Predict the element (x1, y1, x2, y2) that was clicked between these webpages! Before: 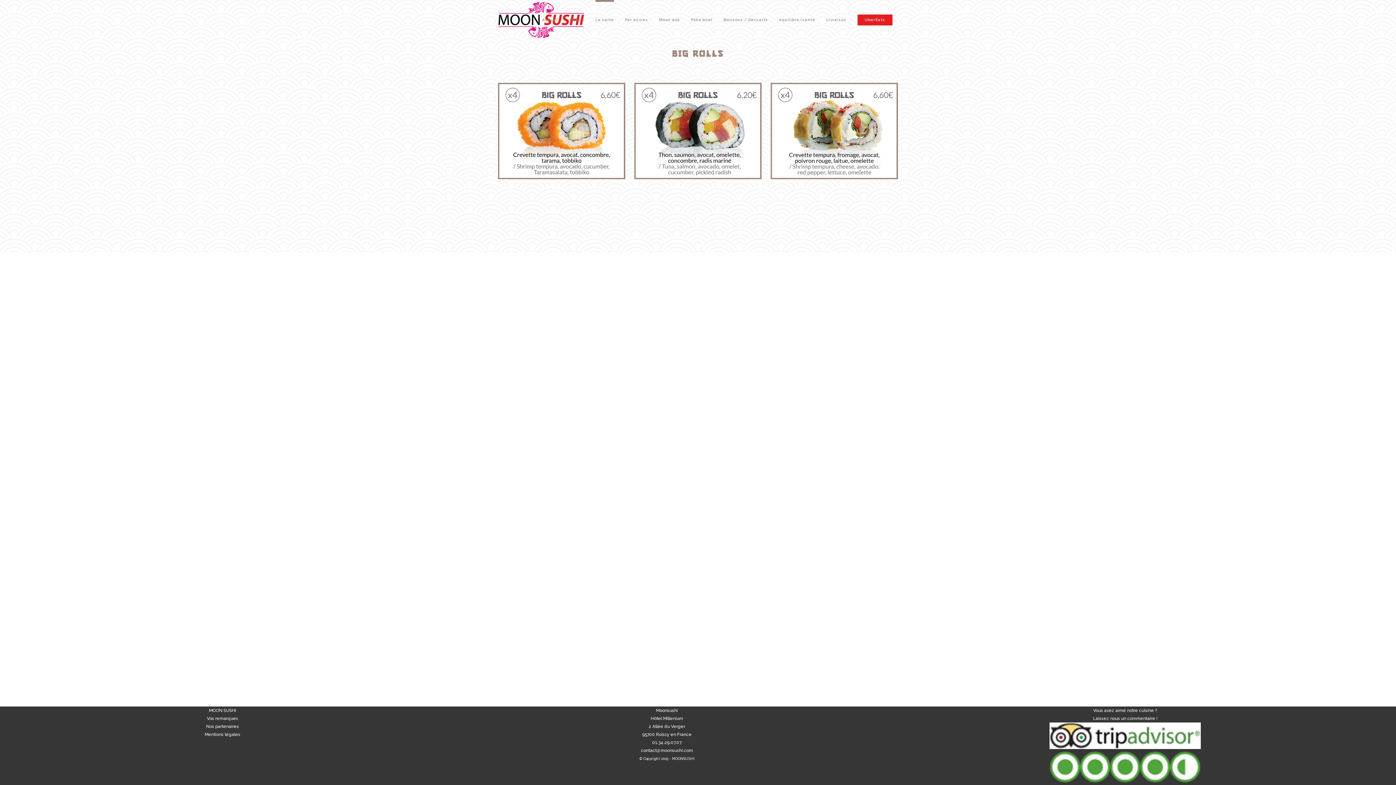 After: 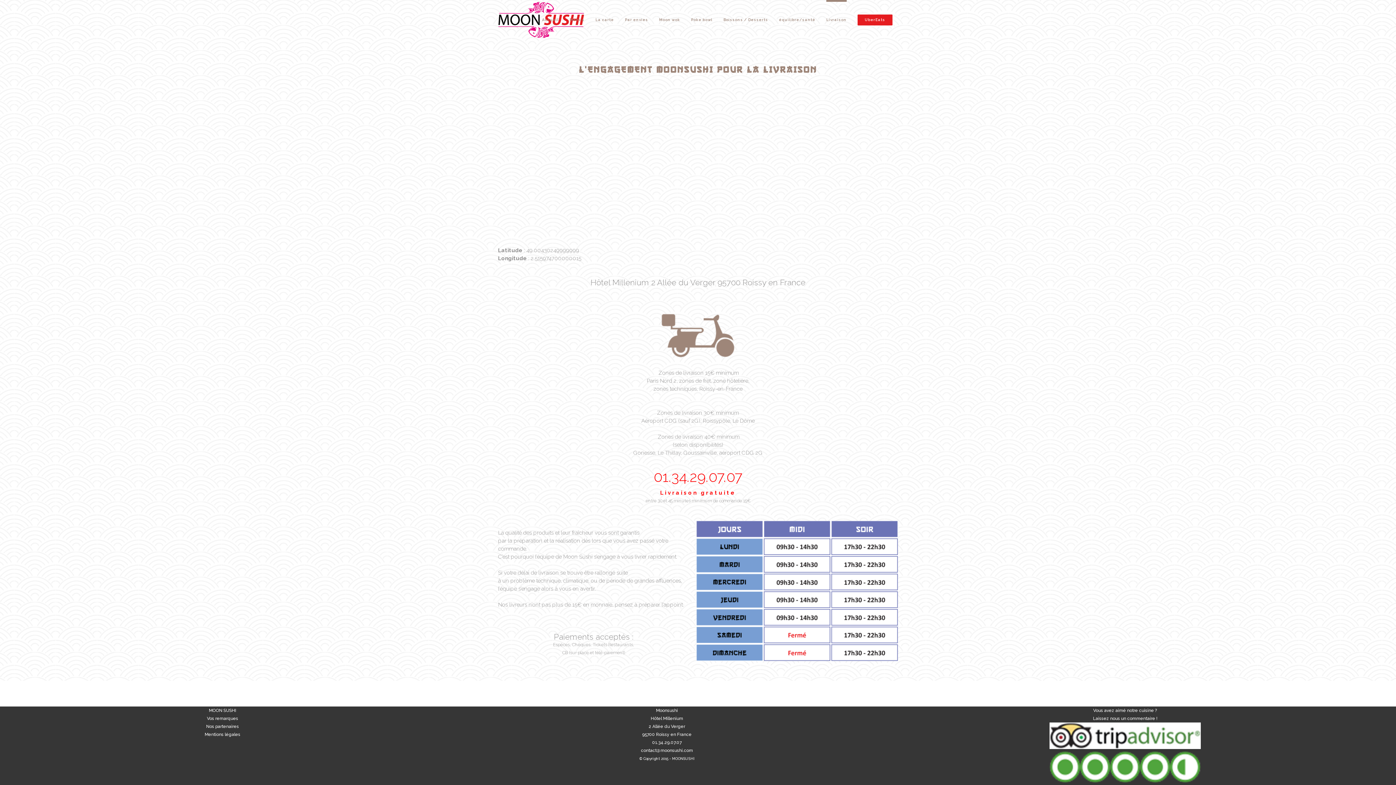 Action: label: Livraison bbox: (826, 0, 846, 40)